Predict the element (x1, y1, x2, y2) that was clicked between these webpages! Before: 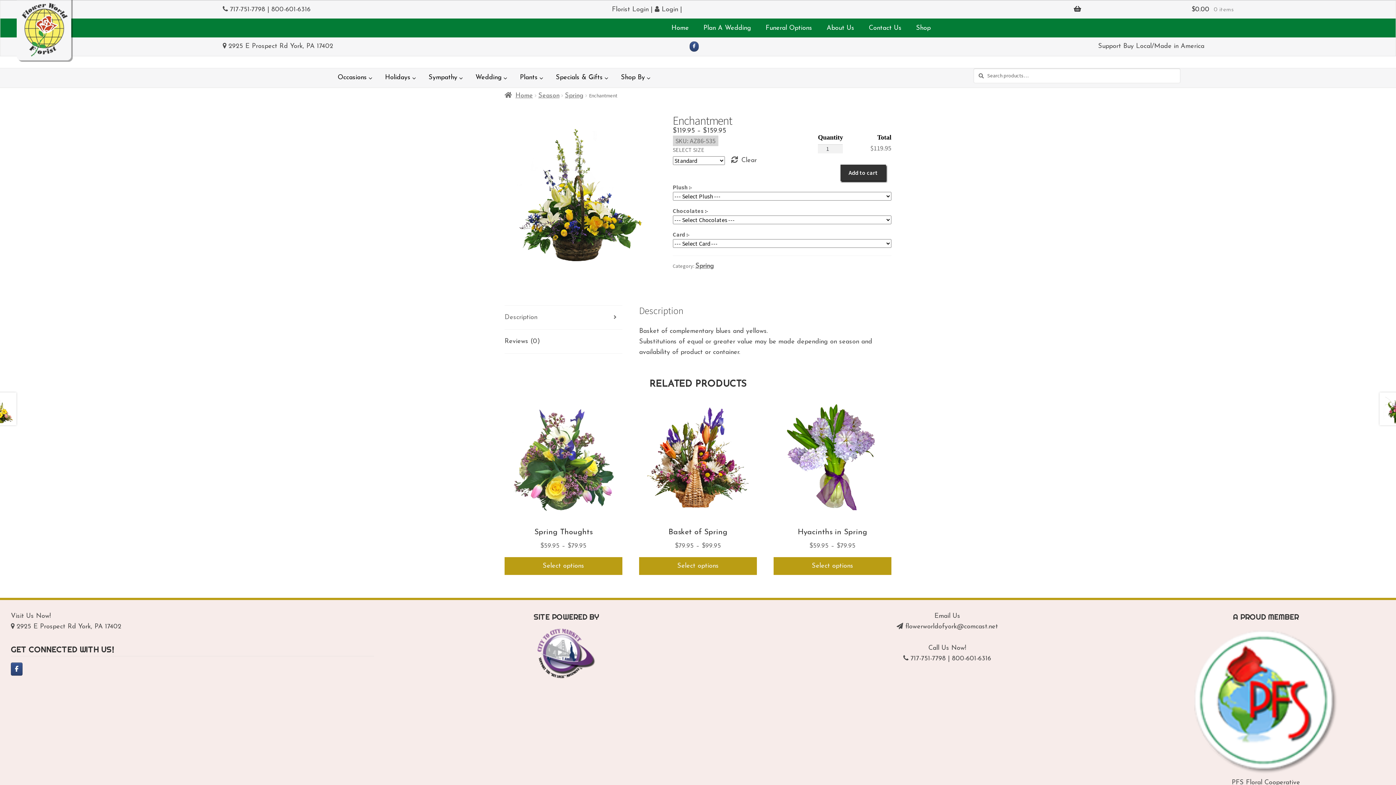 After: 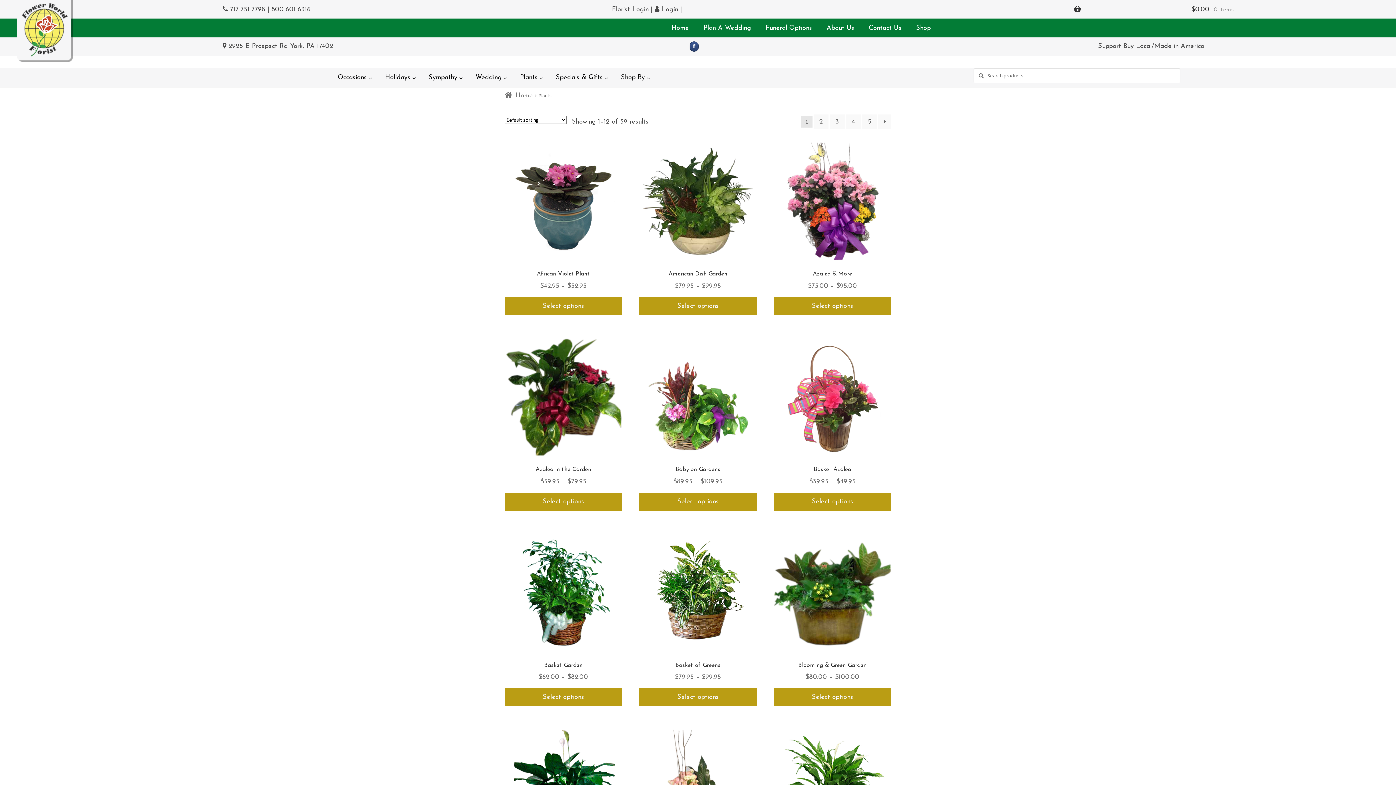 Action: bbox: (510, 73, 546, 81) label: Plants